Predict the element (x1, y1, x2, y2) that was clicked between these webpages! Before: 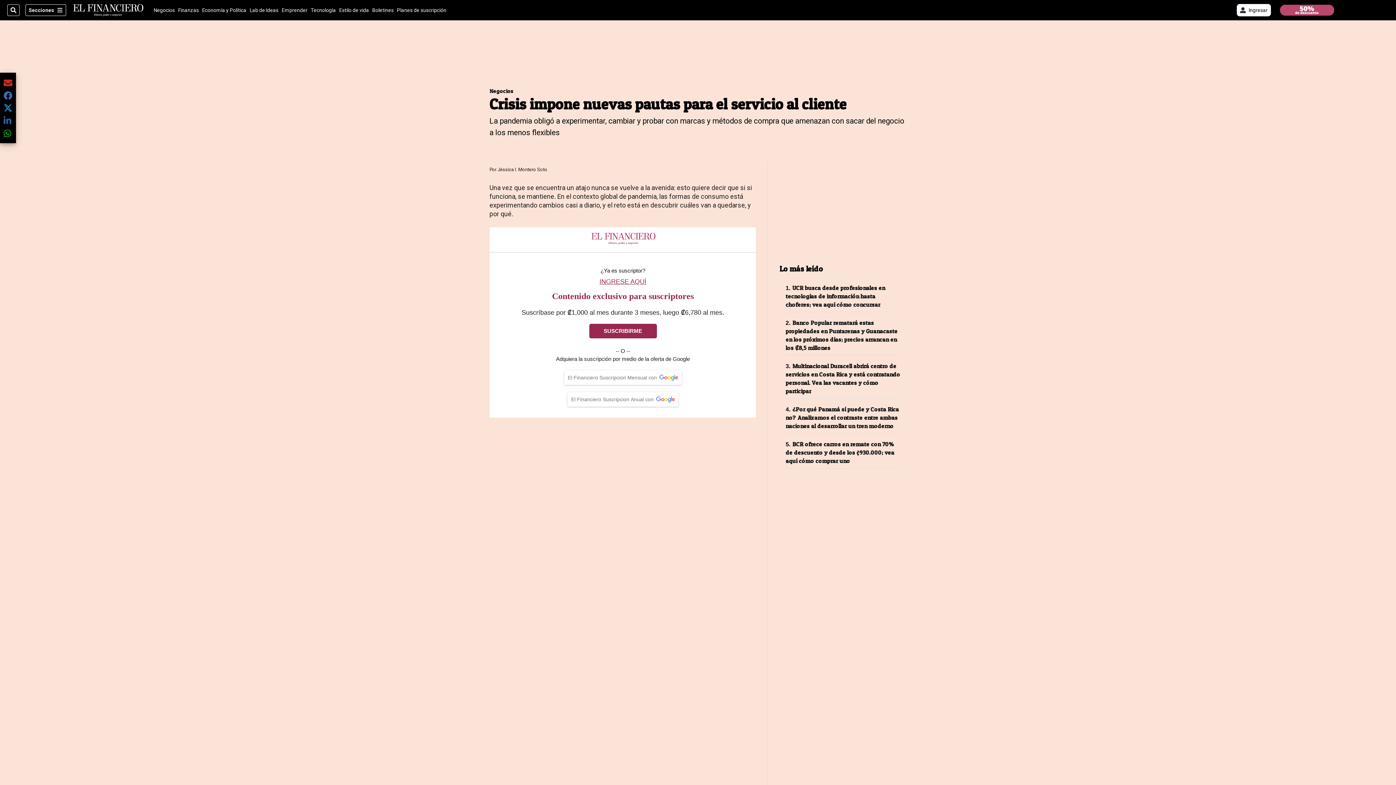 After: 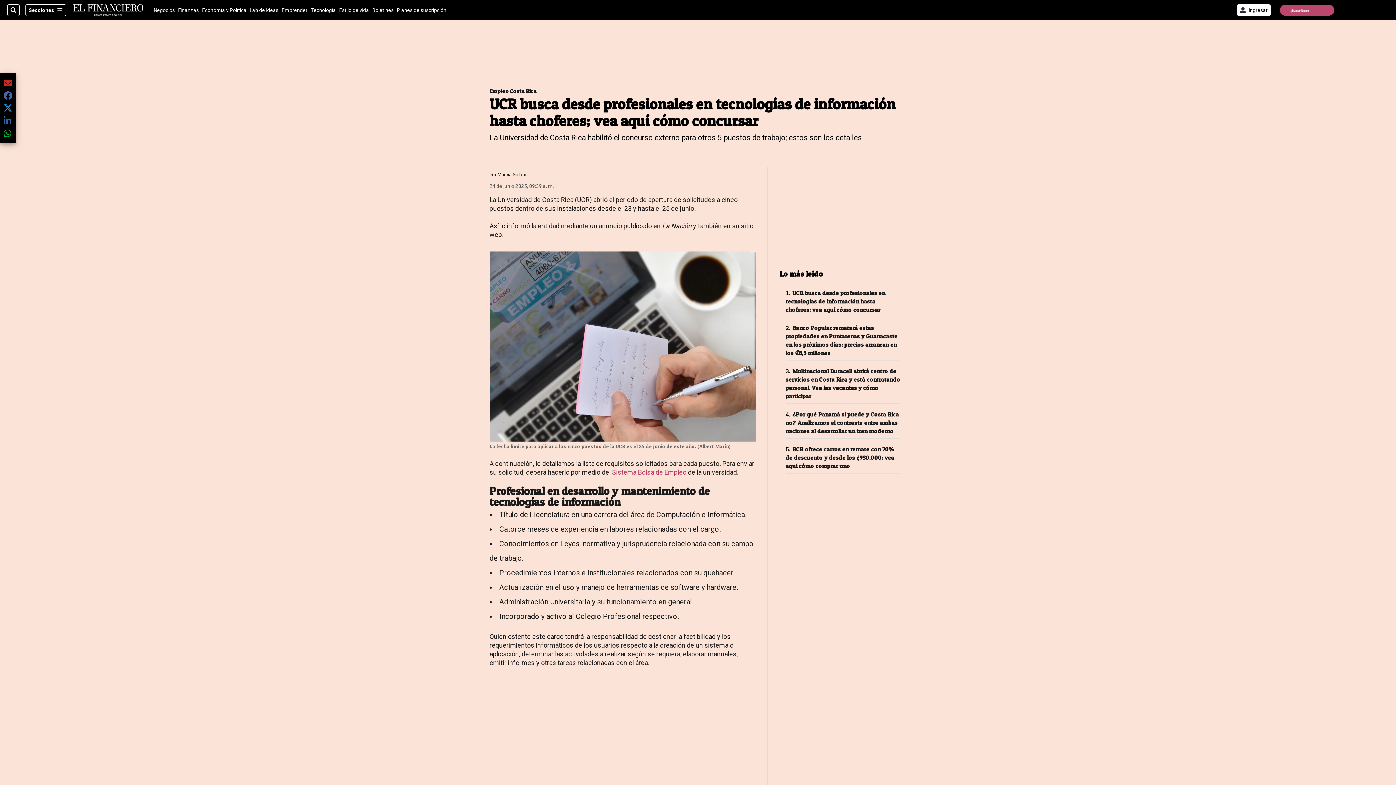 Action: label: 1. UCR busca desde profesionales en tecnologías de información hasta choferes; vea aquí cómo concursar bbox: (785, 284, 900, 309)